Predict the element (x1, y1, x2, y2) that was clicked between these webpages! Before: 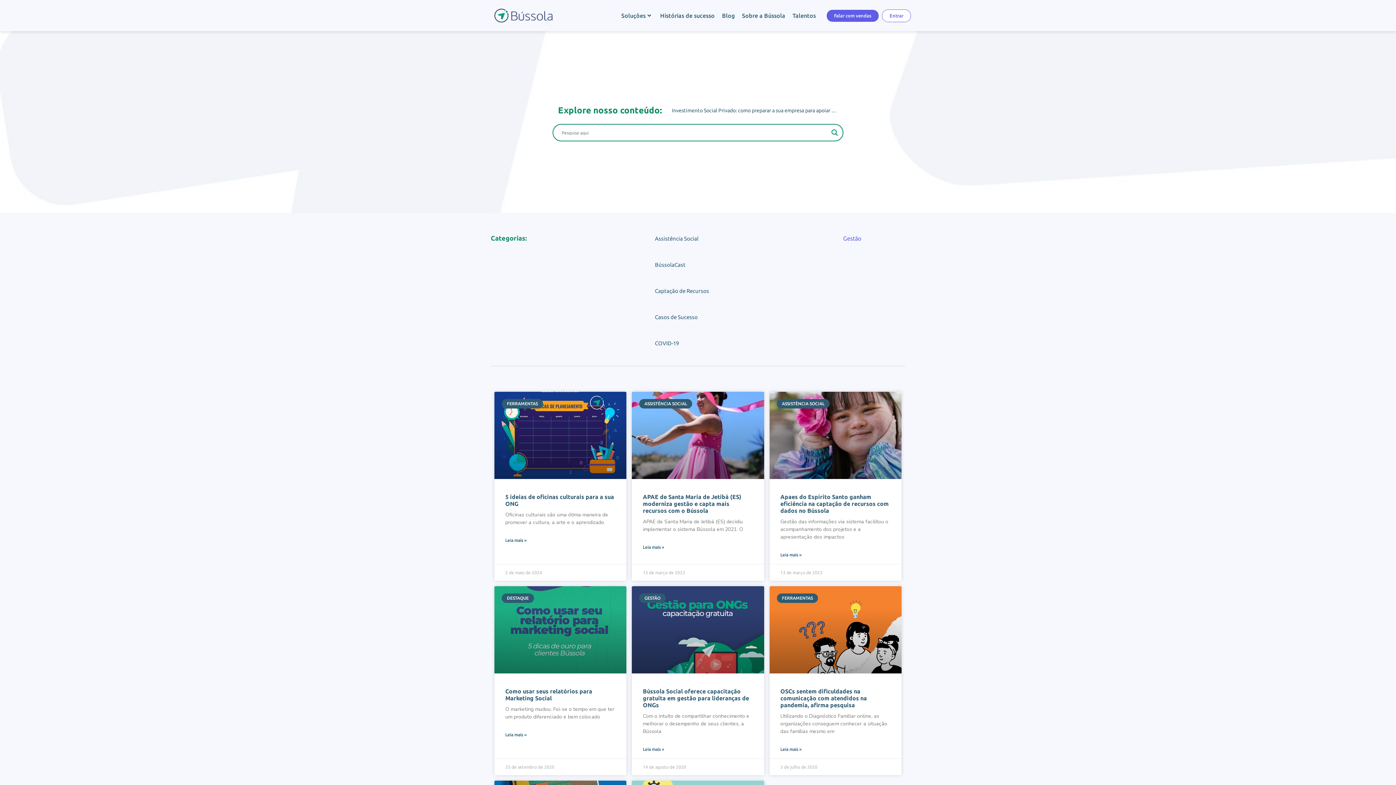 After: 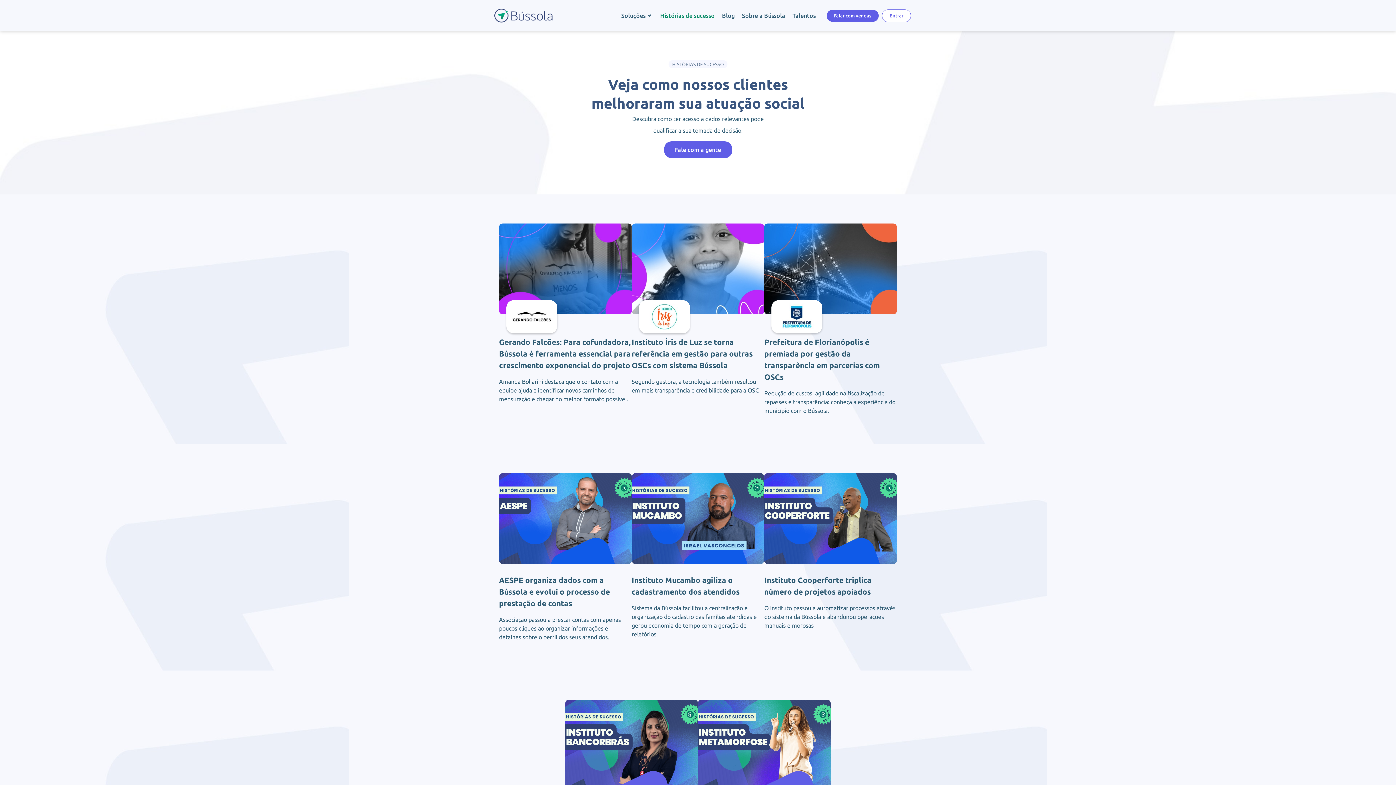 Action: bbox: (656, 4, 718, 26) label: Histórias de sucesso